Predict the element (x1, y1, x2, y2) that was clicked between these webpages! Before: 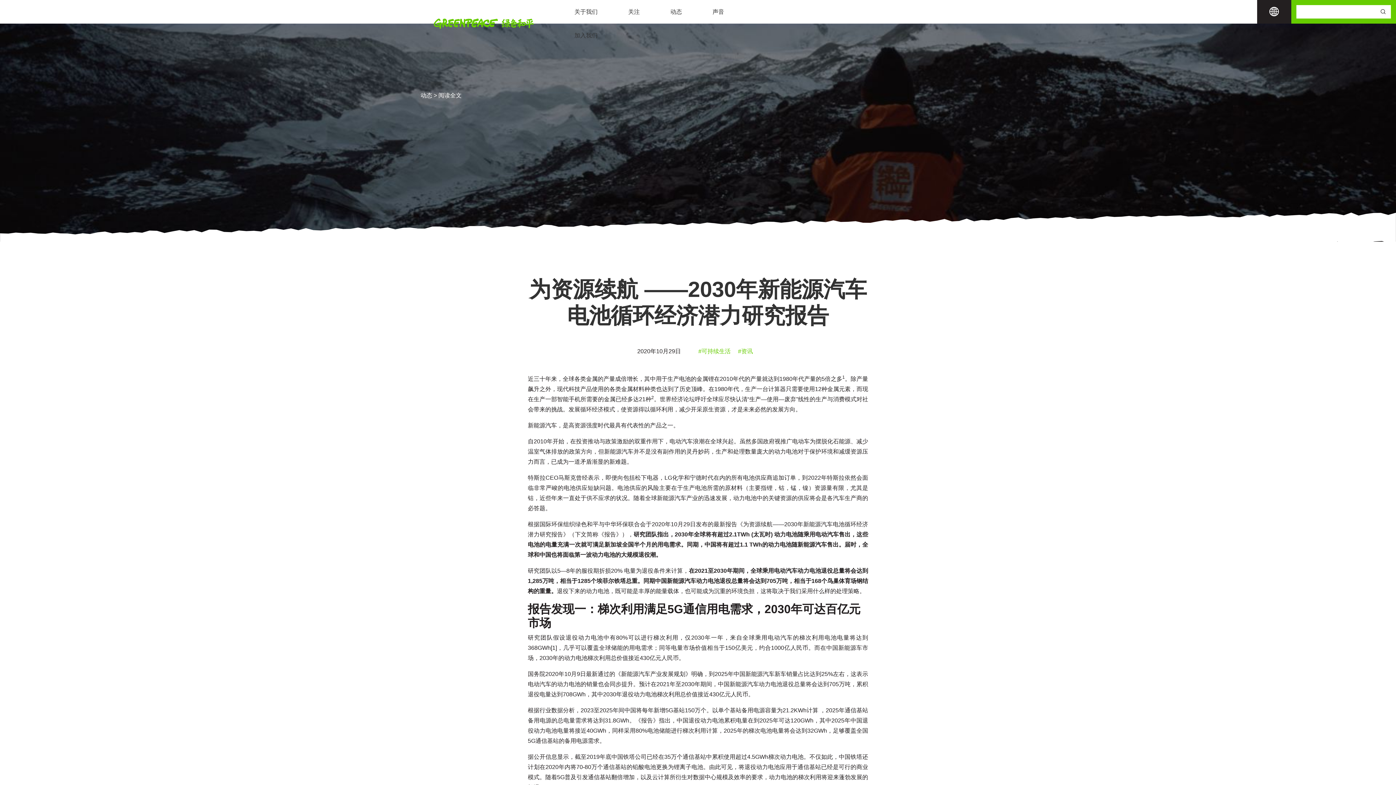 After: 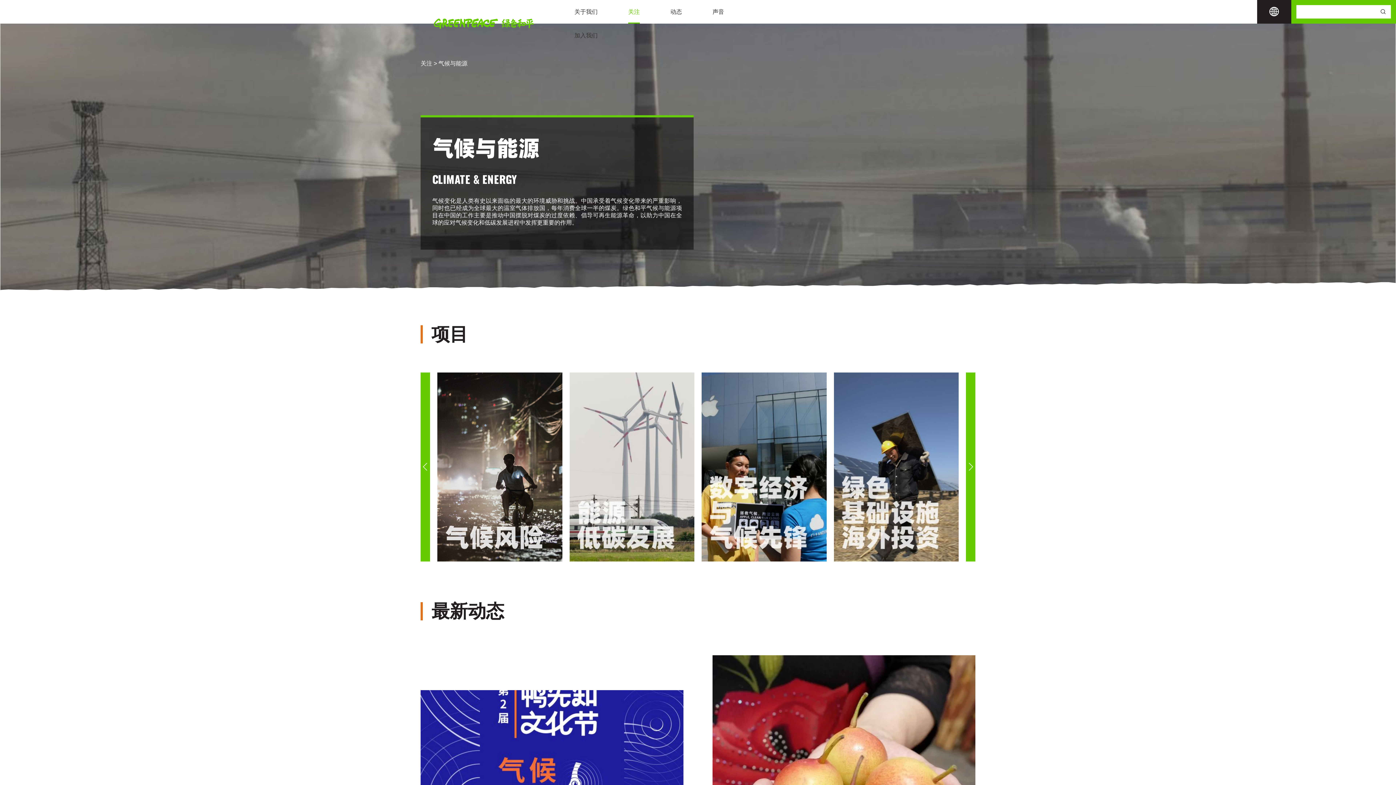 Action: label: 关注 bbox: (628, 0, 640, 23)